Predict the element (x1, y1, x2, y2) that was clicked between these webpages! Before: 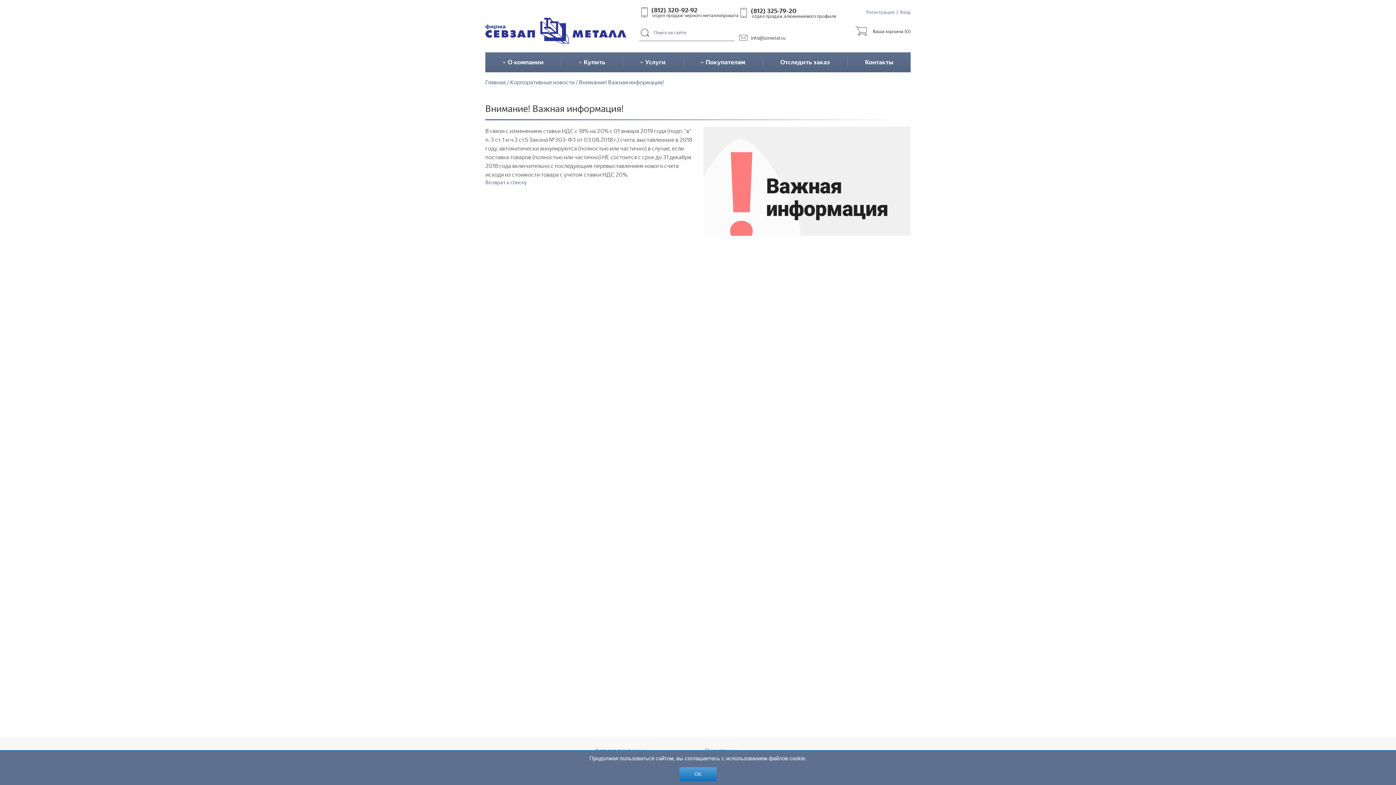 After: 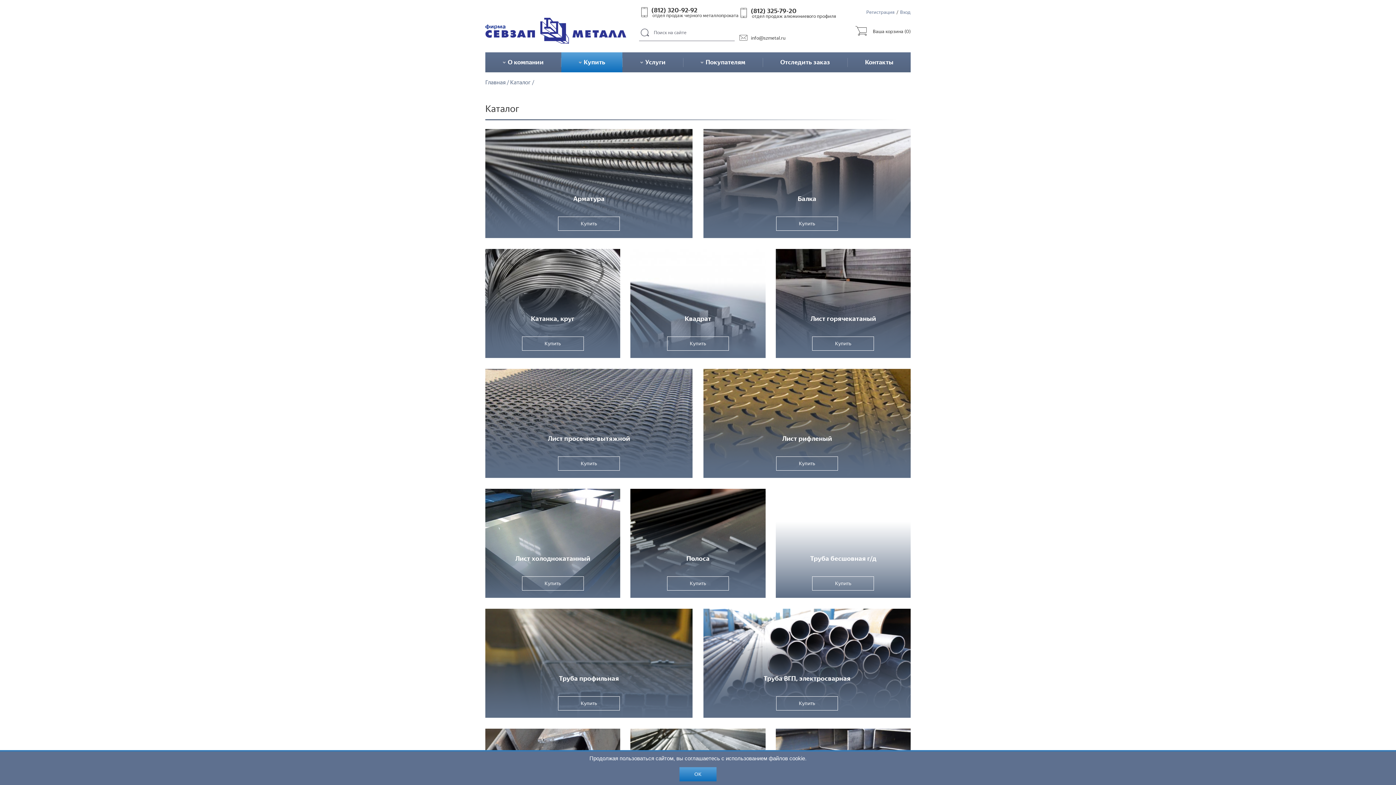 Action: label: Купить bbox: (561, 52, 622, 72)